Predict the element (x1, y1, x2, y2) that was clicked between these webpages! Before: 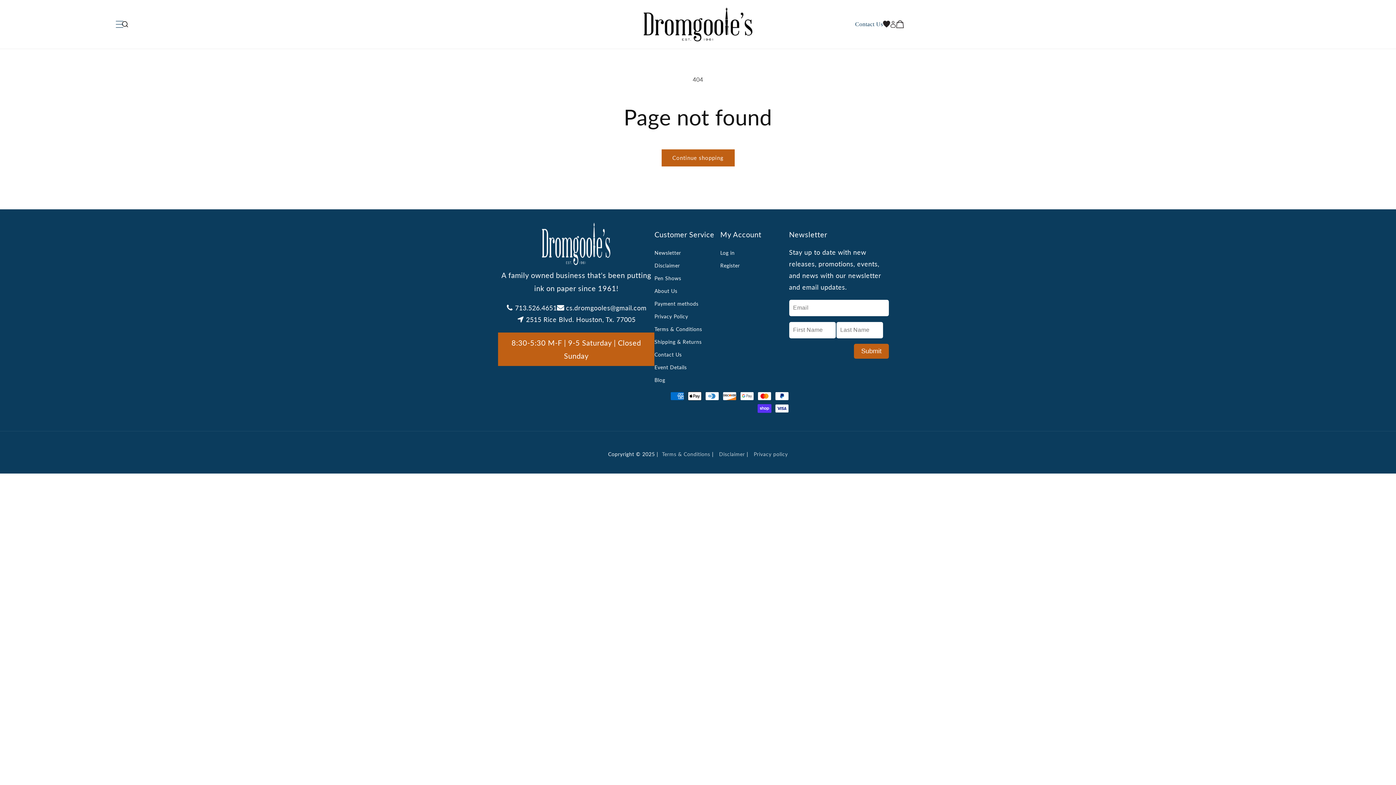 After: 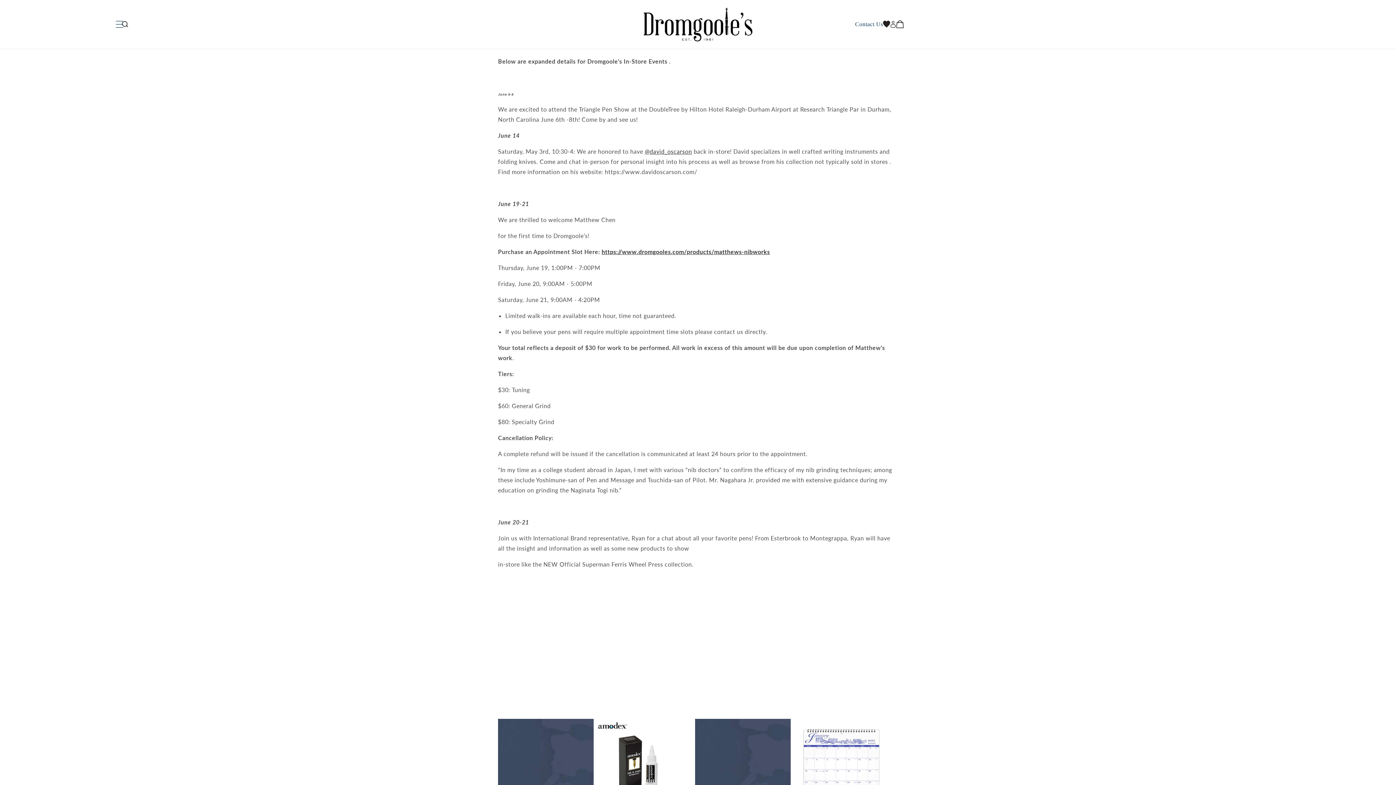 Action: bbox: (654, 360, 686, 373) label: Event Details